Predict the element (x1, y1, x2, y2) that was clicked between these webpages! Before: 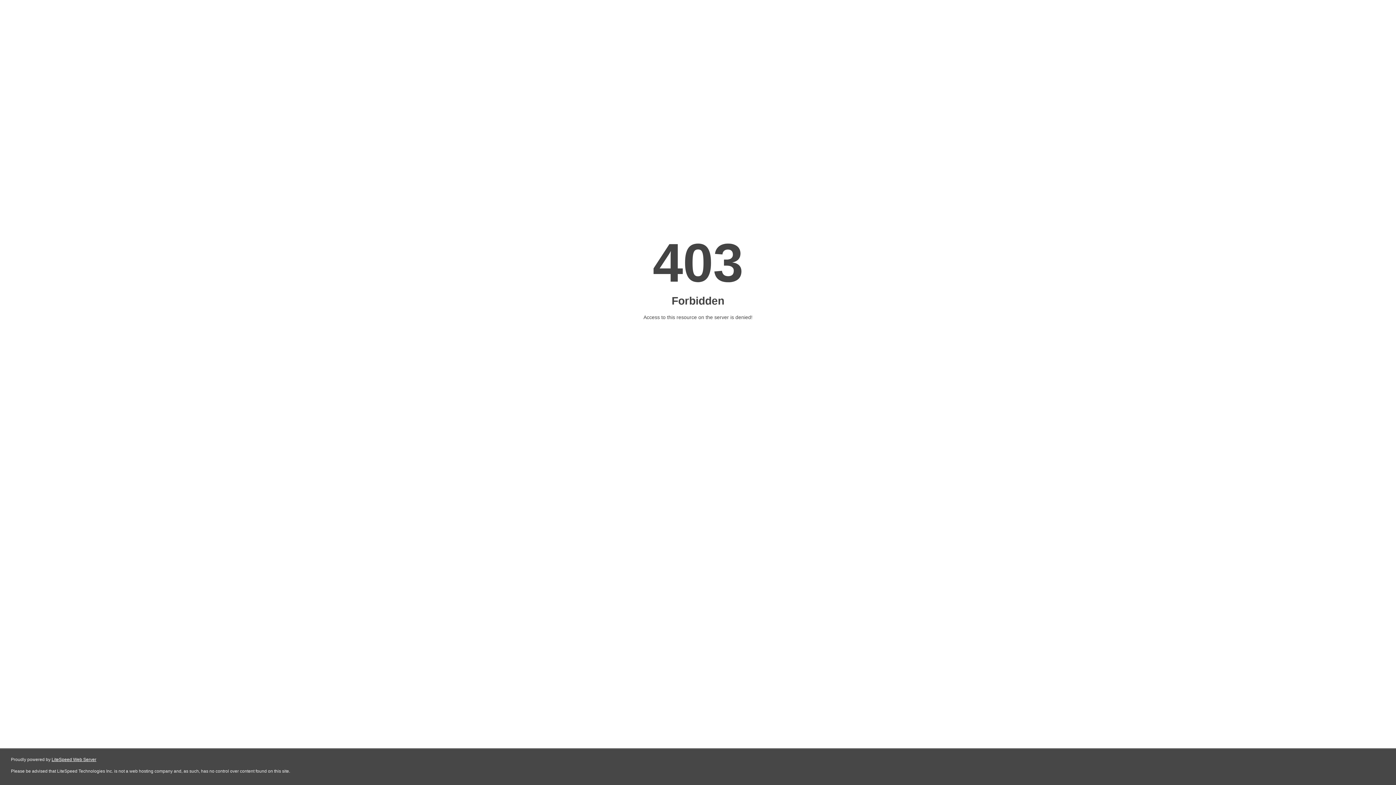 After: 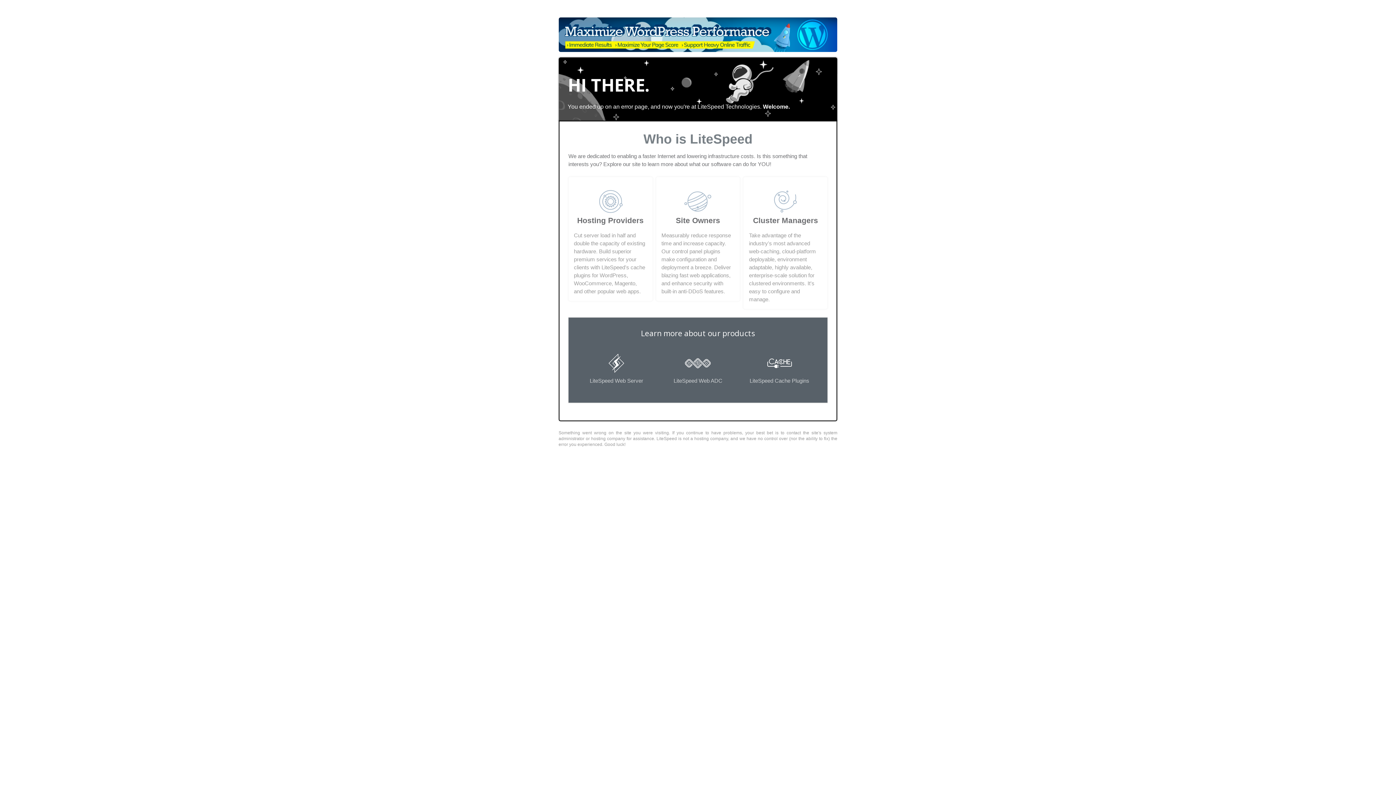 Action: bbox: (51, 757, 96, 762) label: LiteSpeed Web Server